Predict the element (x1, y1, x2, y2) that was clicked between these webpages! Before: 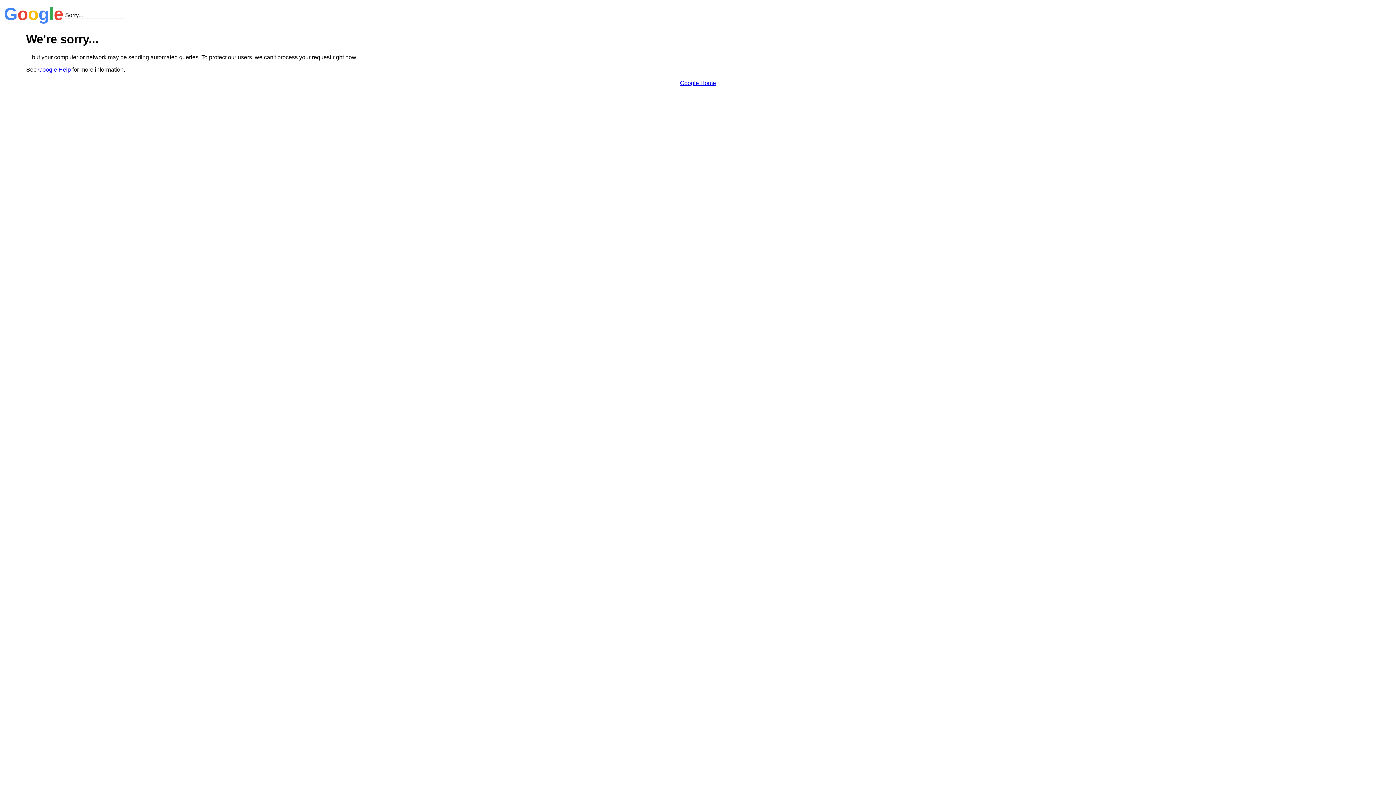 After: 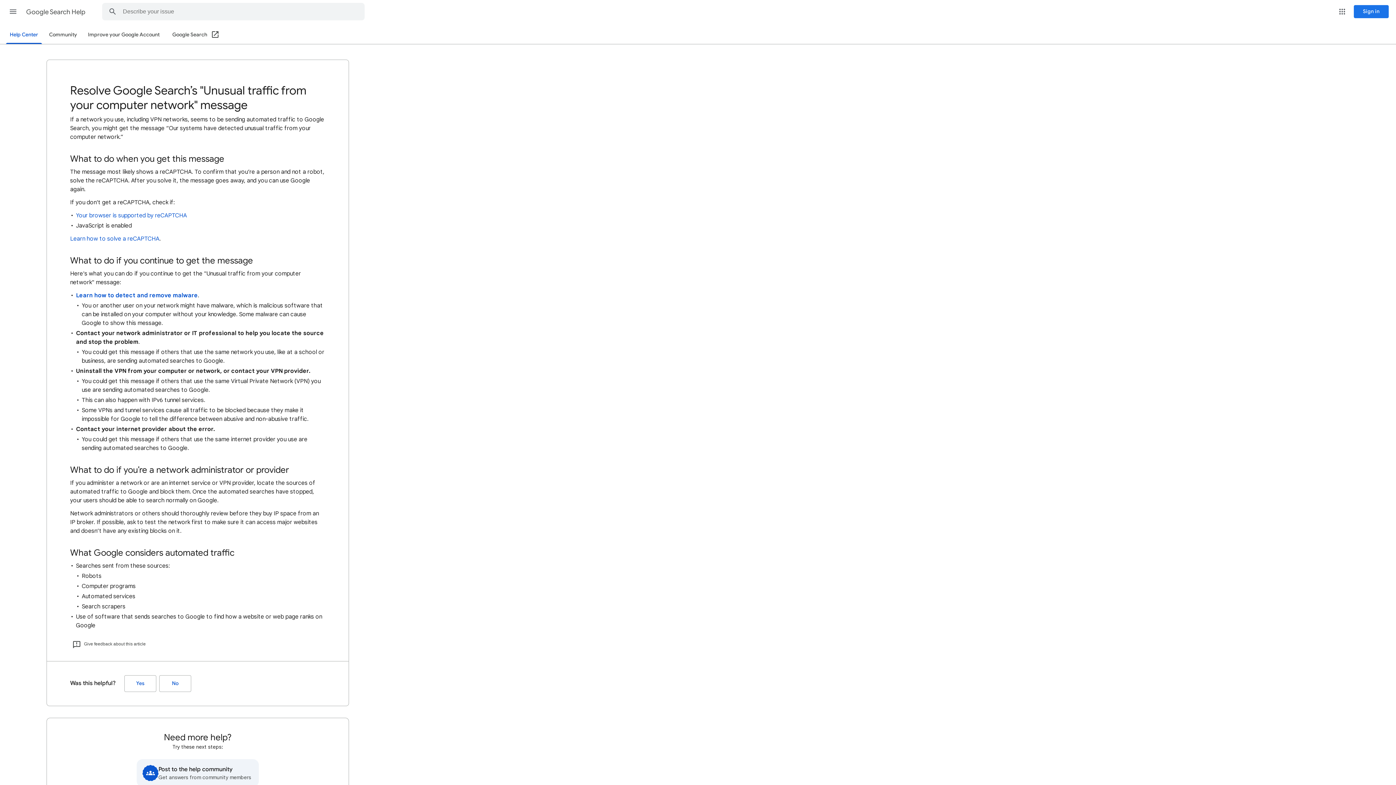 Action: label: Google Help bbox: (38, 66, 70, 72)